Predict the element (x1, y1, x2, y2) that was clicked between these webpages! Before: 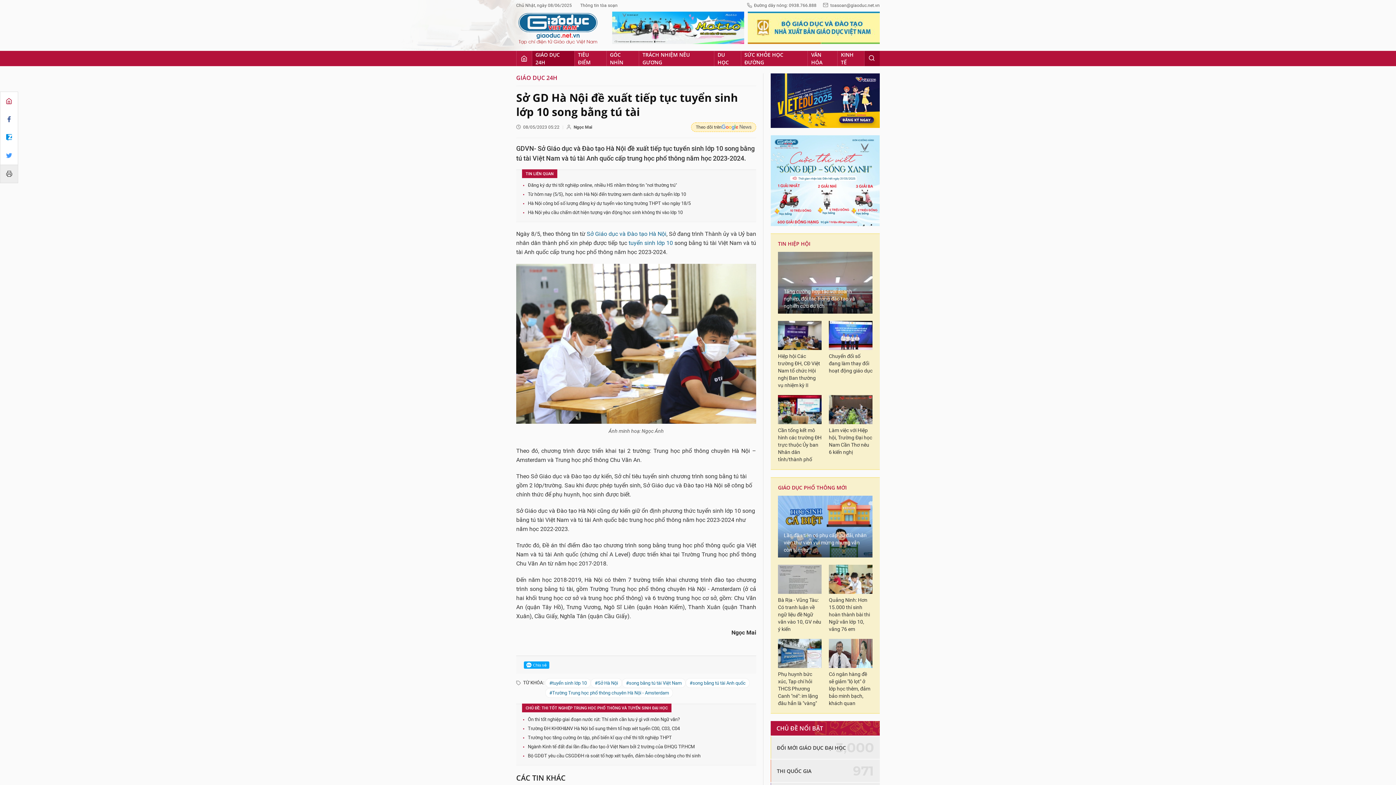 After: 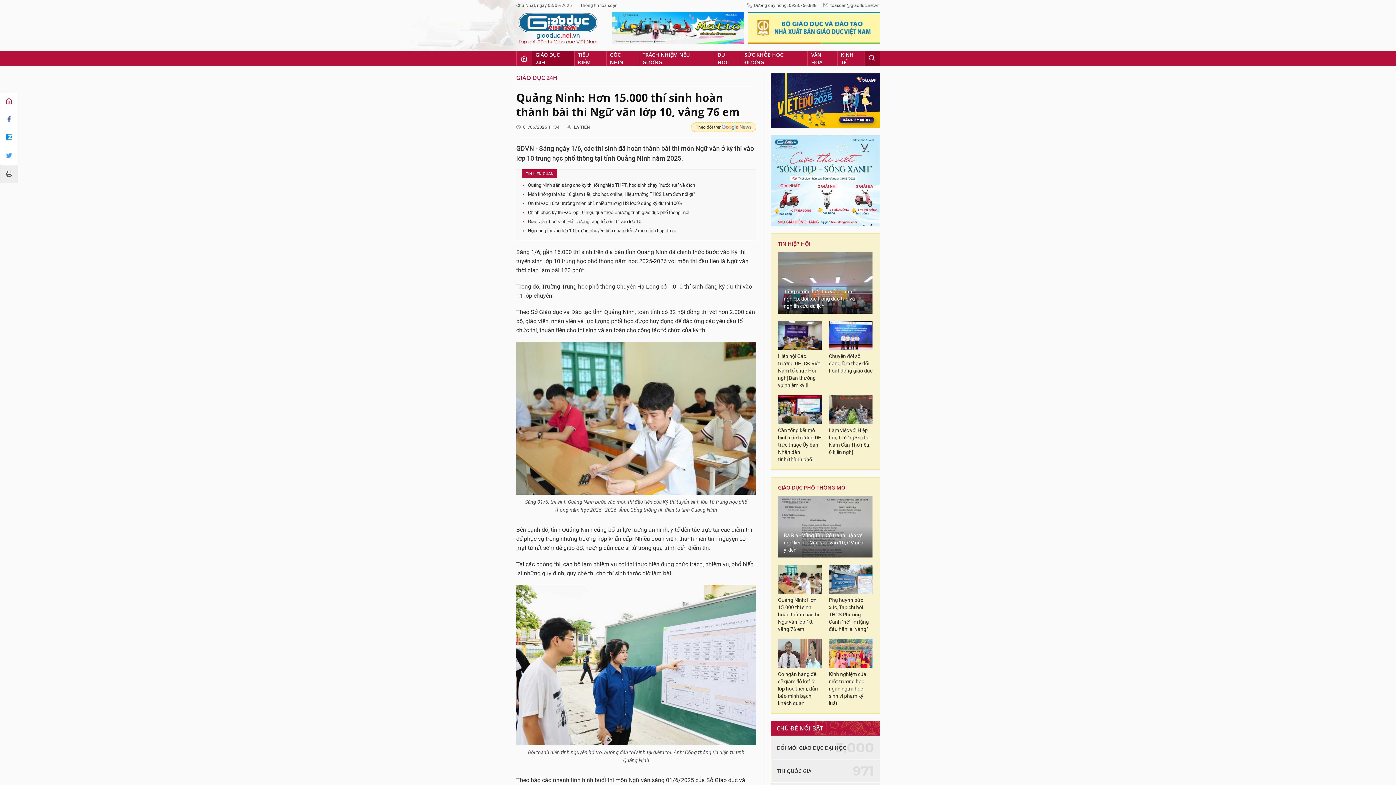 Action: bbox: (829, 597, 872, 633) label: Quảng Ninh: Hơn 15.000 thí sinh hoàn thành bài thi Ngữ văn lớp 10, vắng 76 em